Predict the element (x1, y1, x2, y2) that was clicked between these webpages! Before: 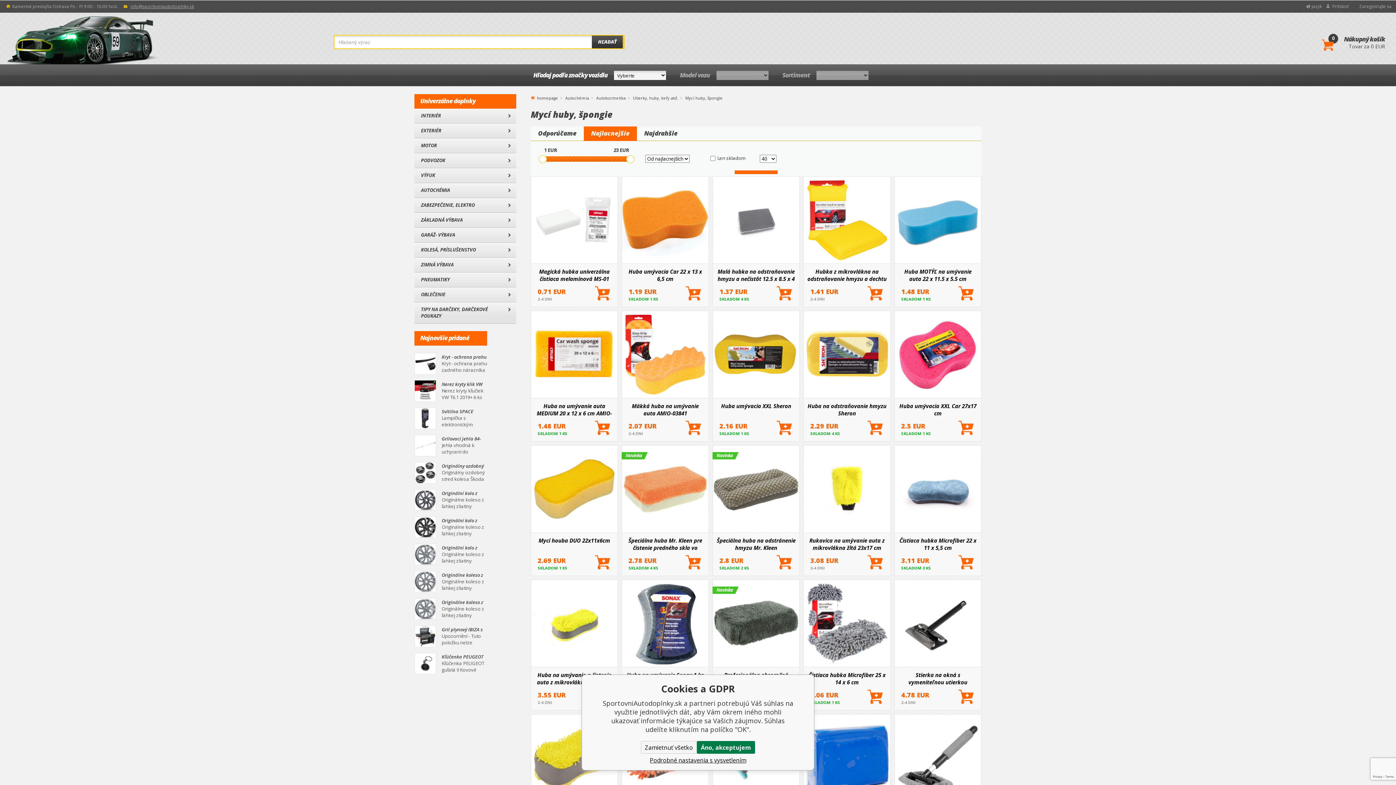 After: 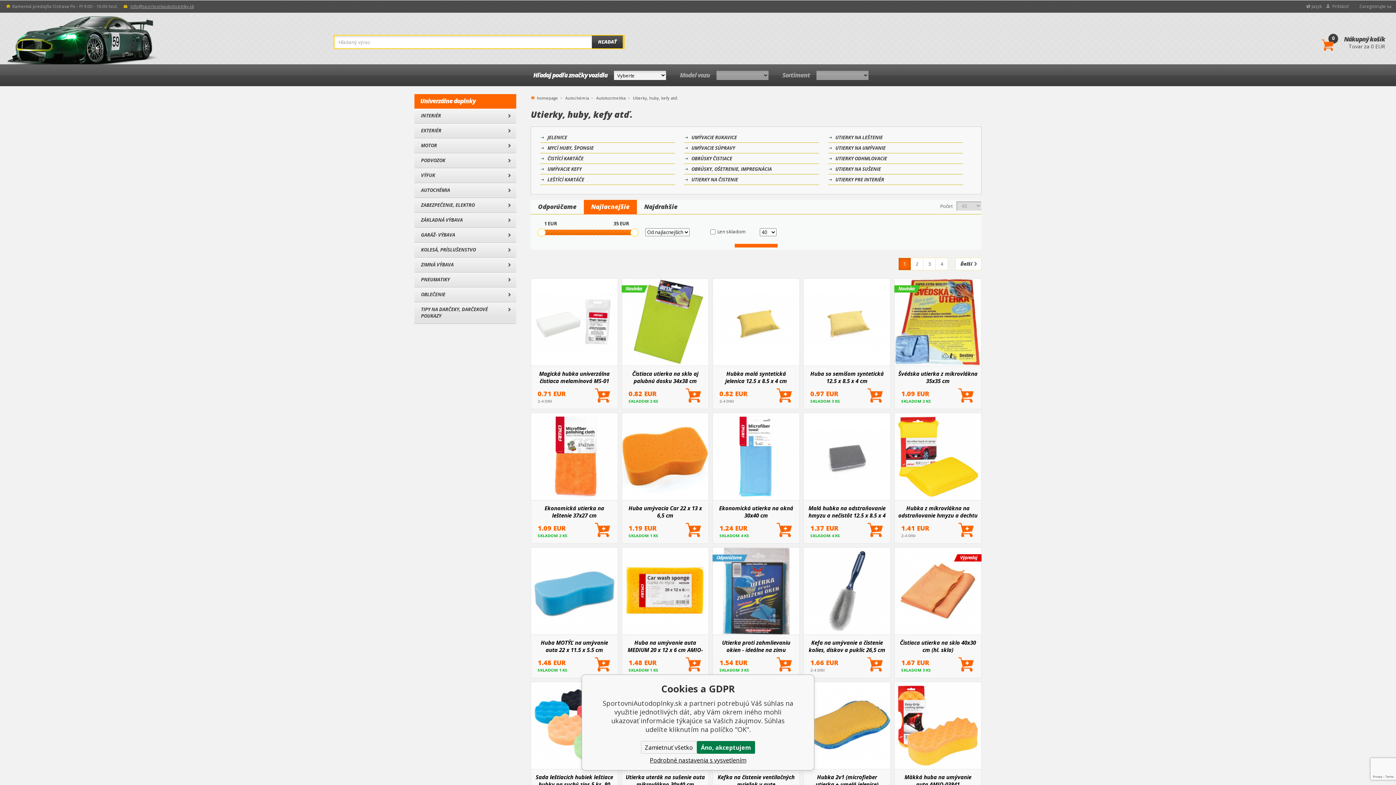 Action: bbox: (633, 95, 678, 100) label: Utierky, huby, kefy atď.